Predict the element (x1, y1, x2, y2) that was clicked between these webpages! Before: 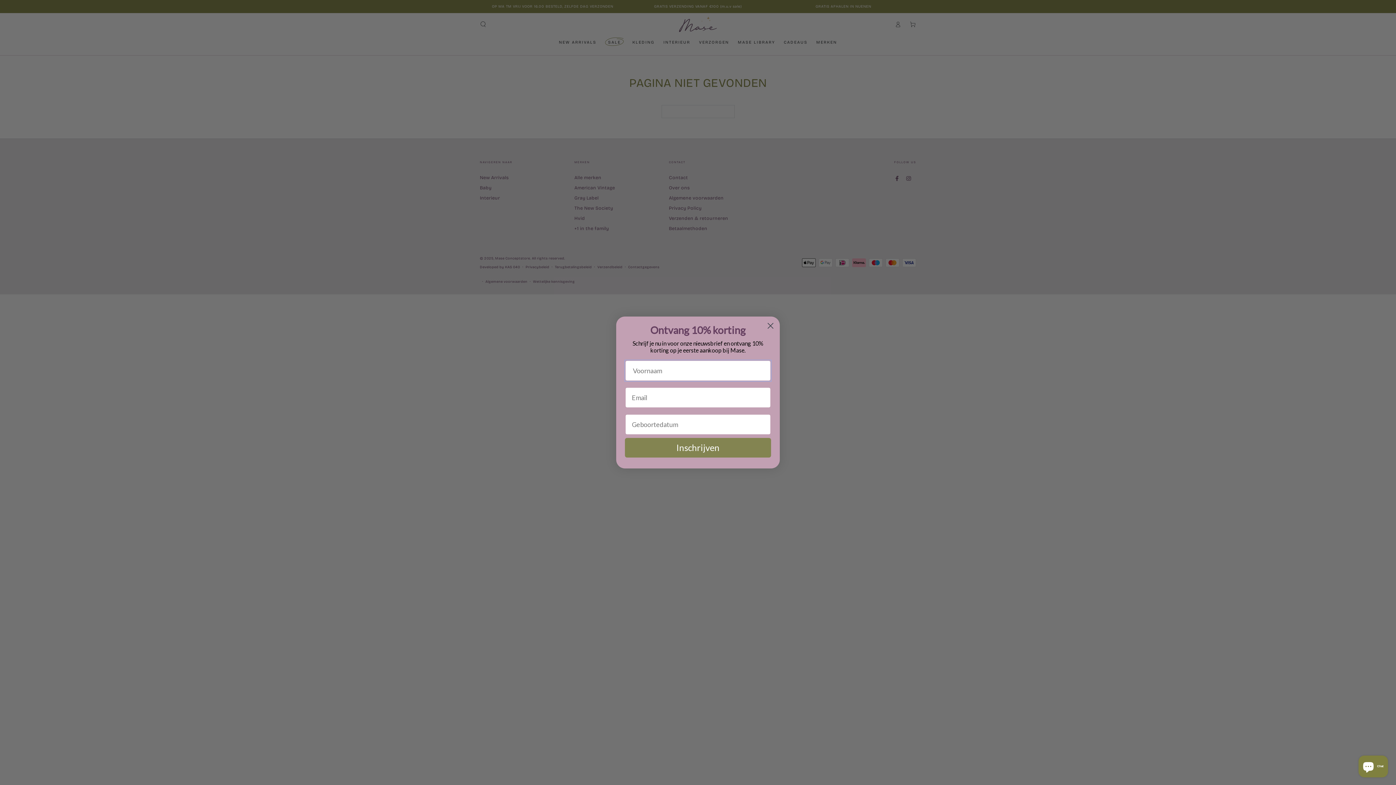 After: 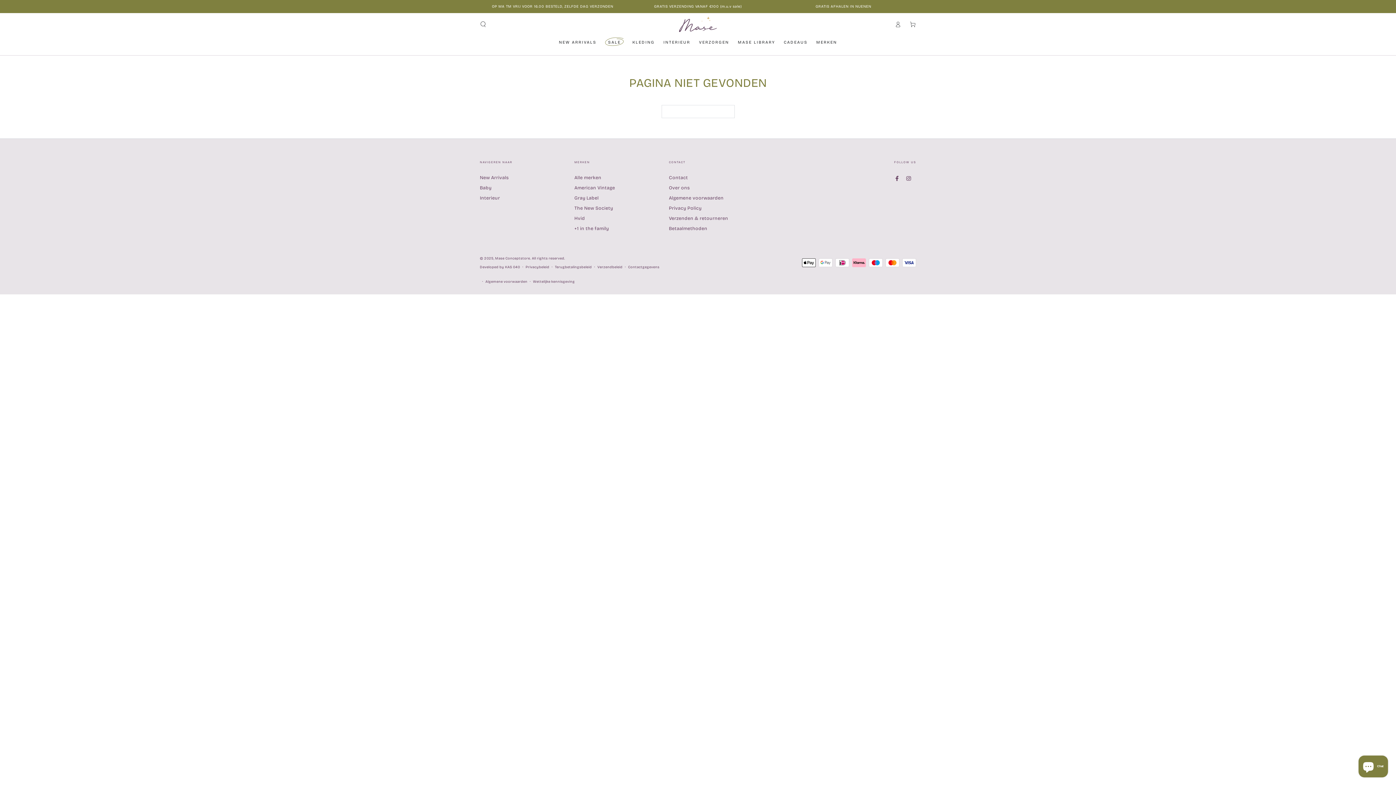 Action: label: Close dialog bbox: (764, 319, 777, 332)